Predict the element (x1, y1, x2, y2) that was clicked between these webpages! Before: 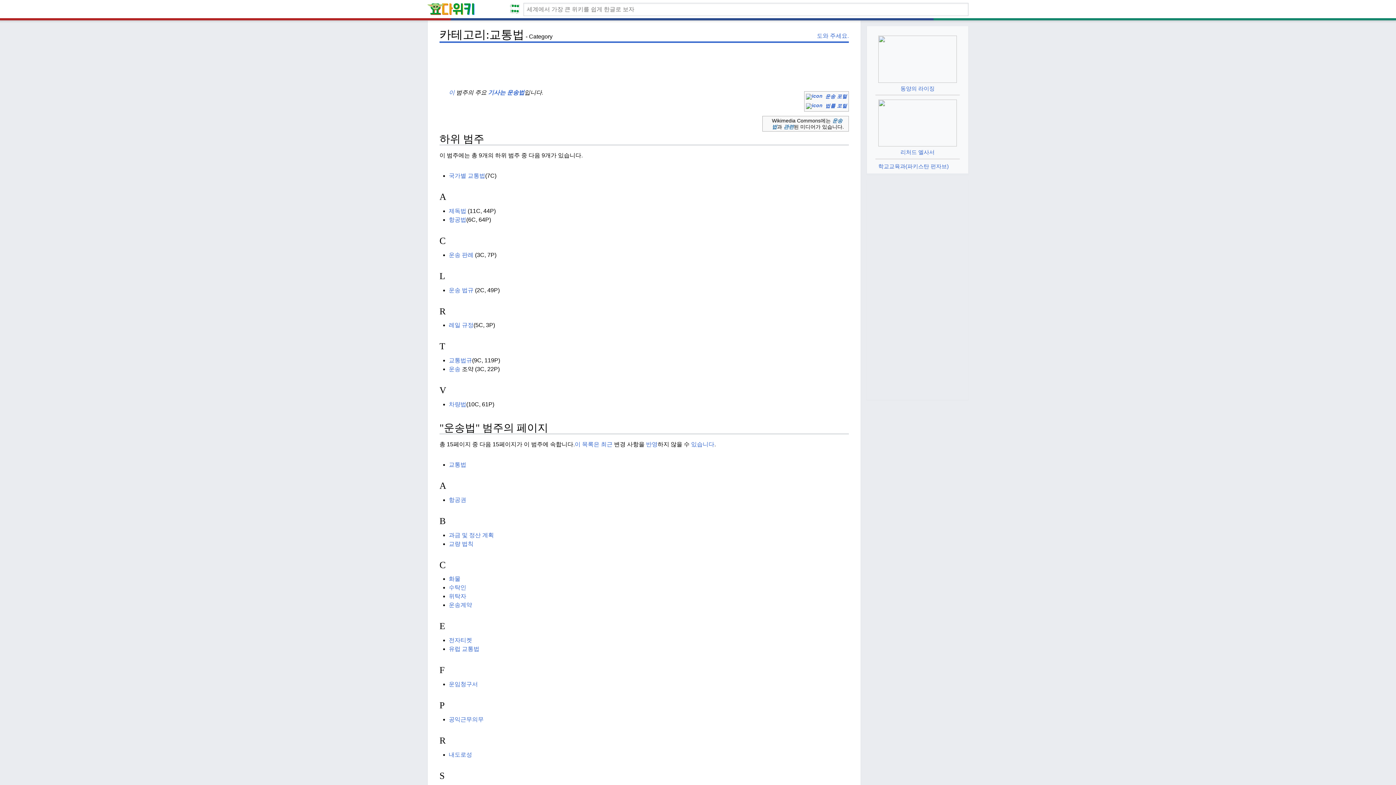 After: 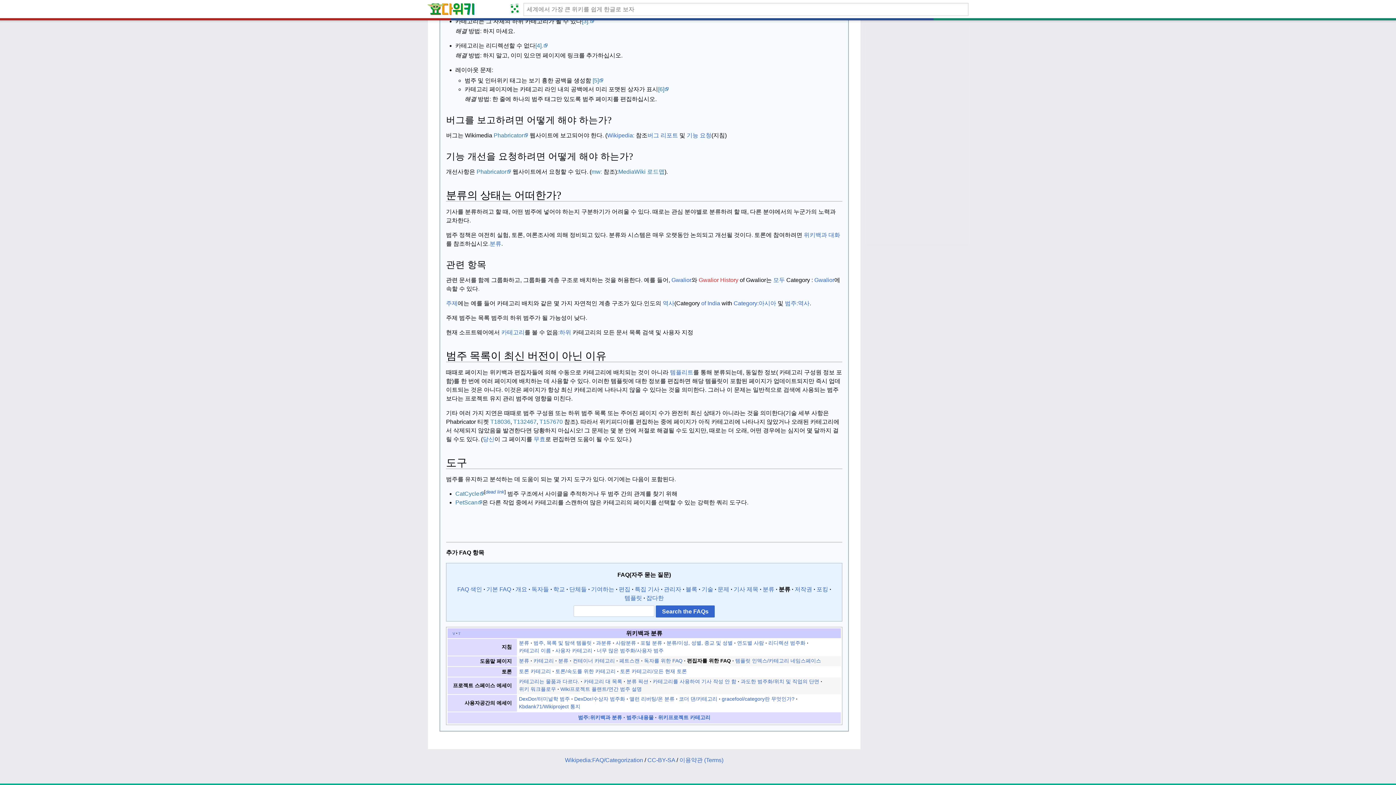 Action: bbox: (646, 441, 657, 447) label: 반영